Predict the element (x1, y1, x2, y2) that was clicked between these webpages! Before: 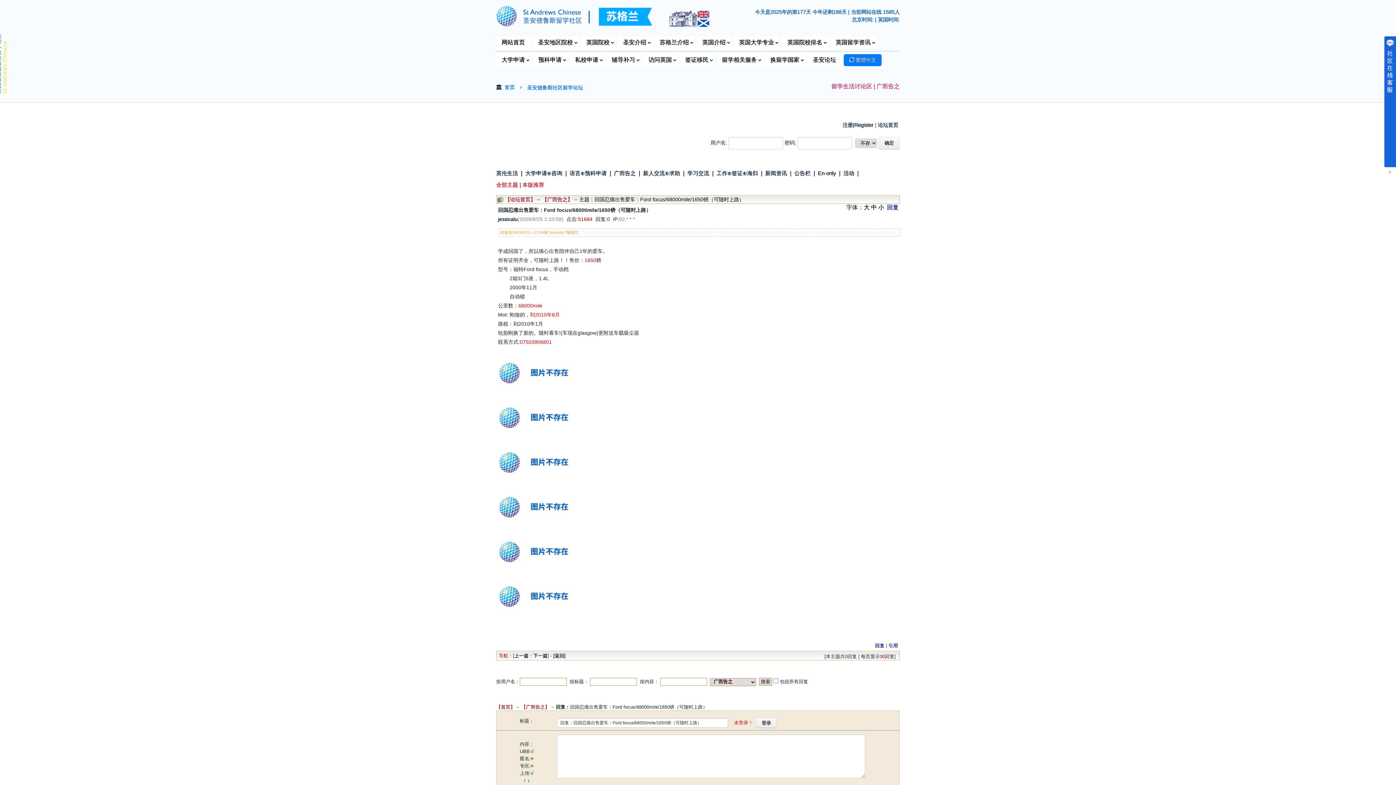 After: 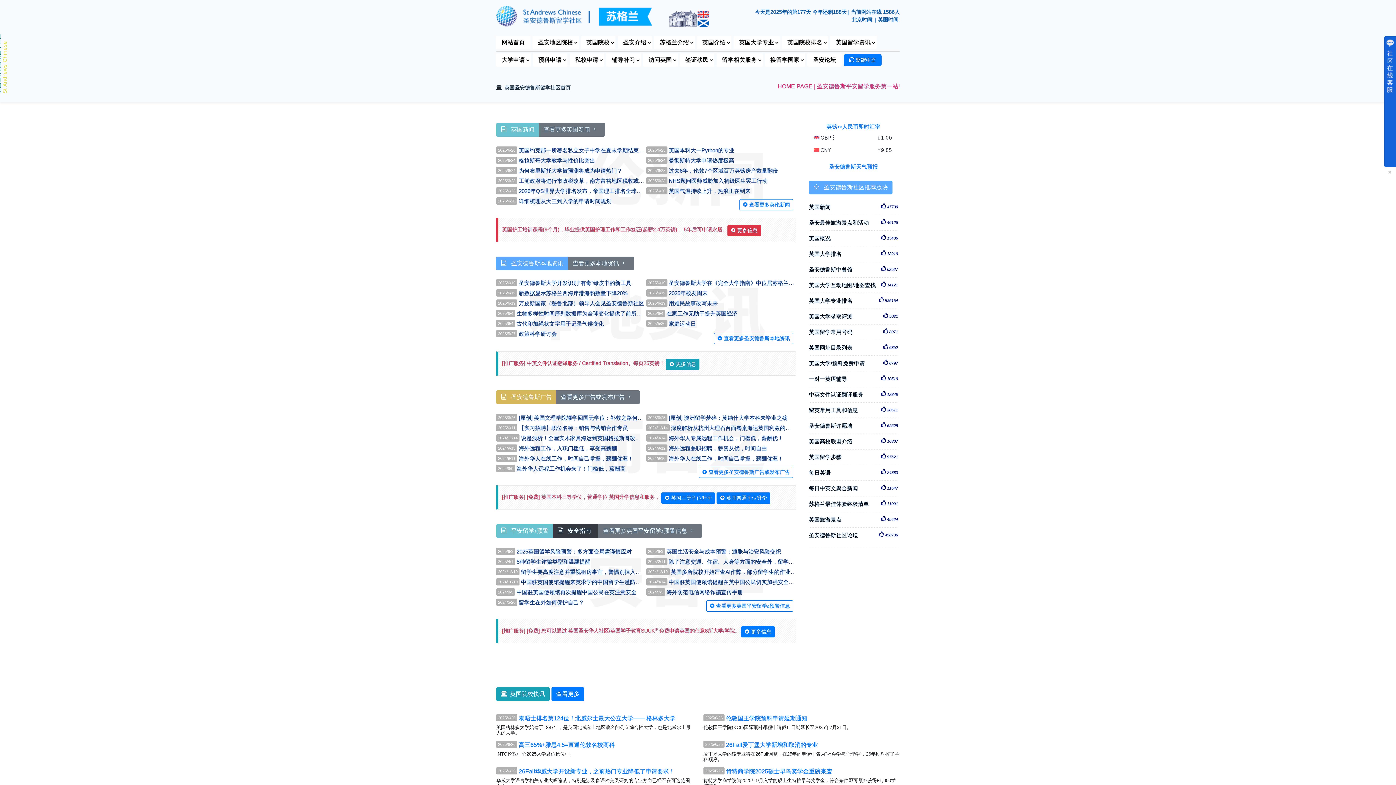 Action: bbox: (496, 35, 530, 49) label: 网站首页